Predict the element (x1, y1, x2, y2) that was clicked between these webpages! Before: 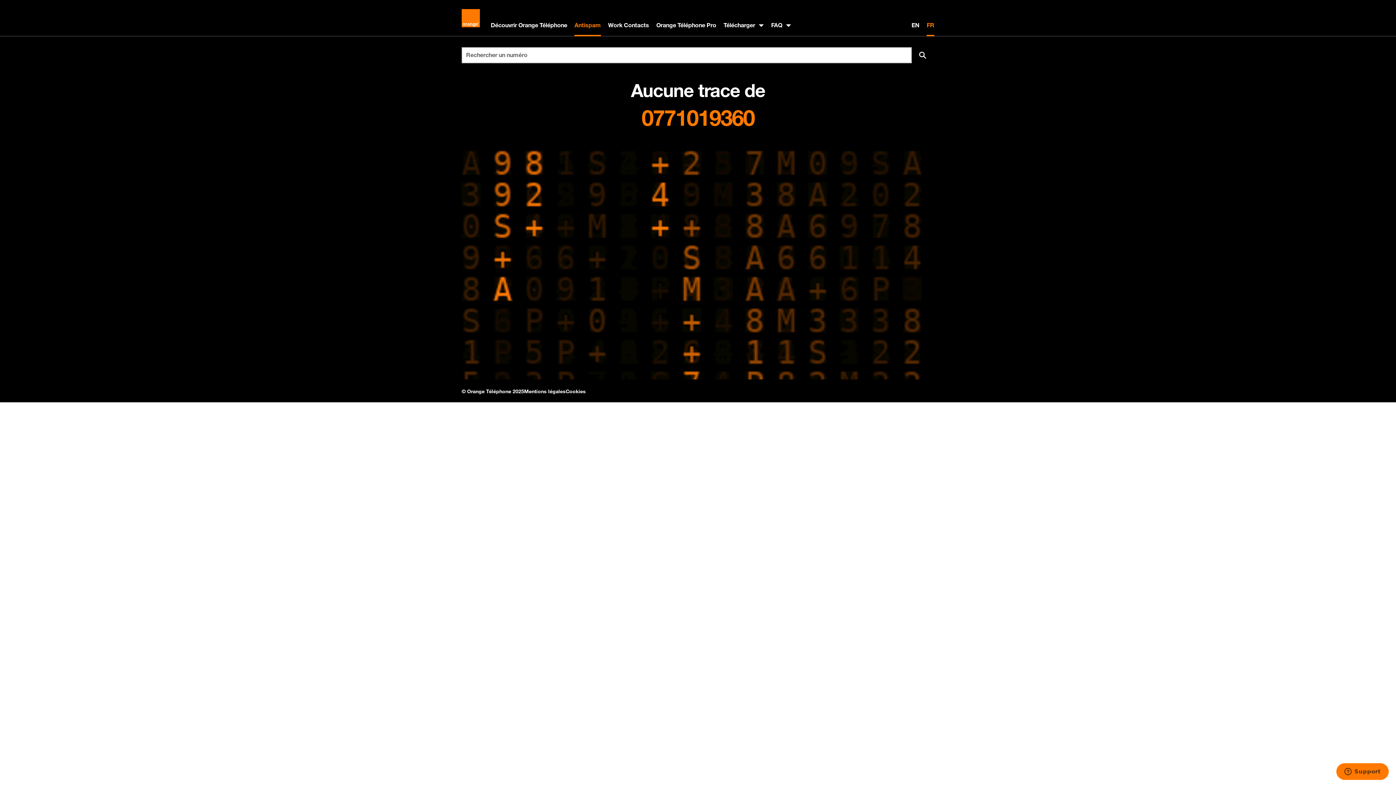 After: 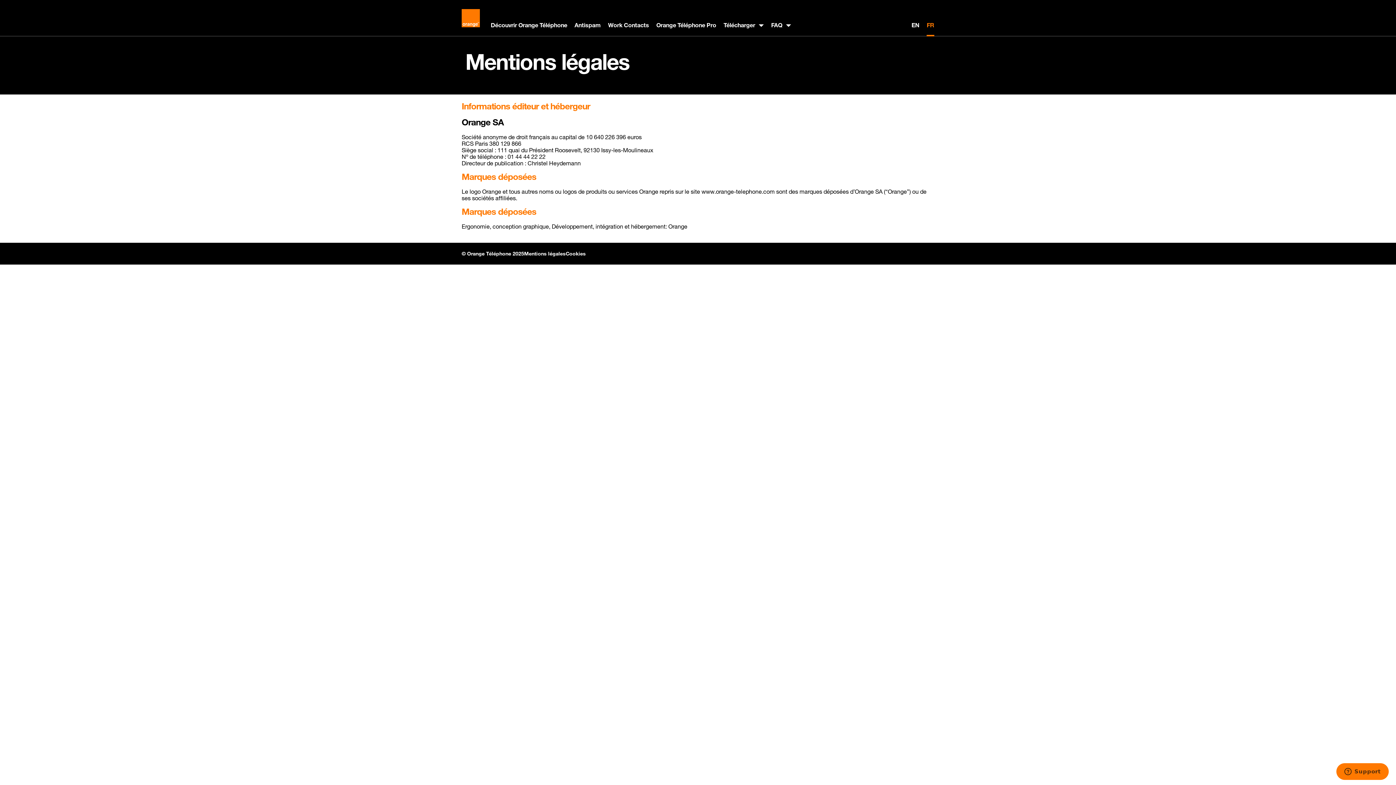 Action: label: Mentions légales bbox: (524, 388, 565, 394)